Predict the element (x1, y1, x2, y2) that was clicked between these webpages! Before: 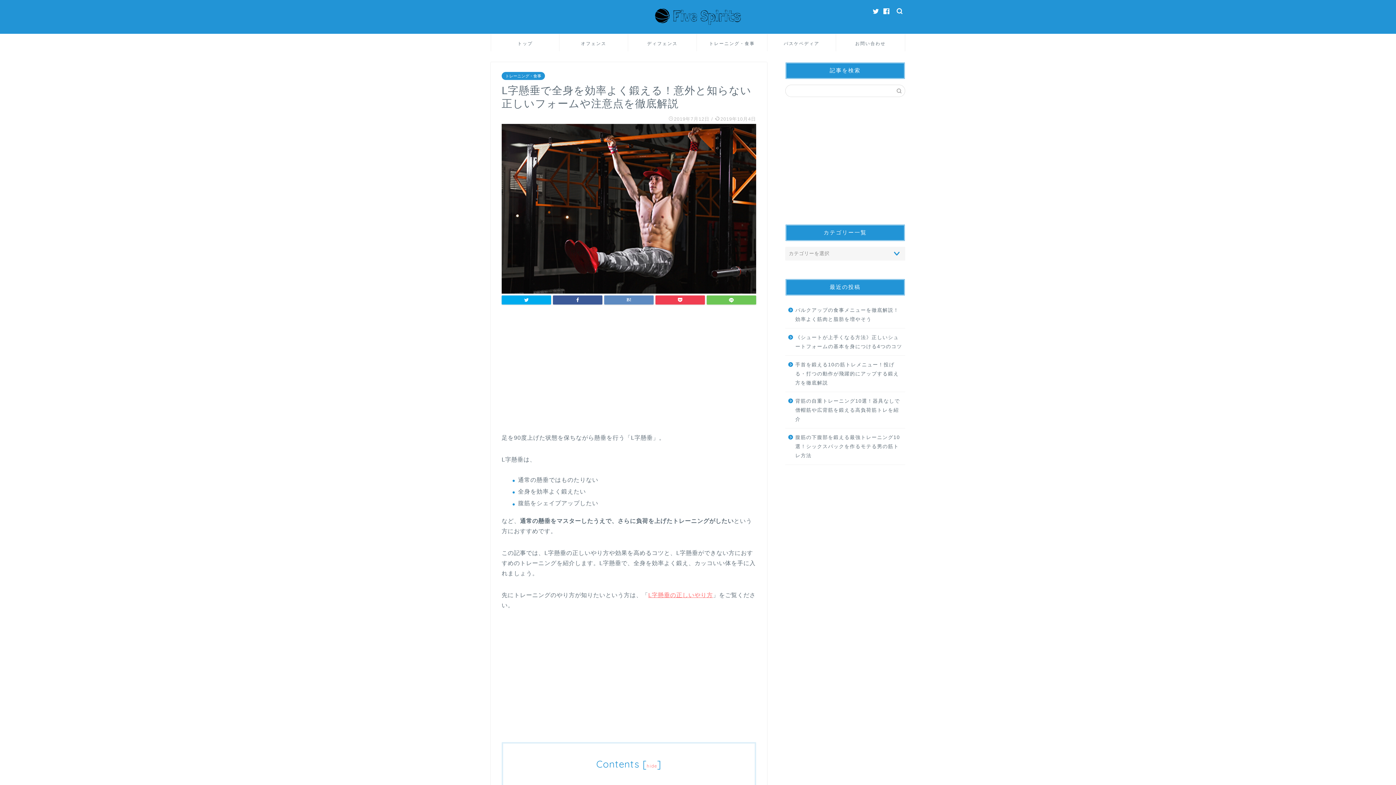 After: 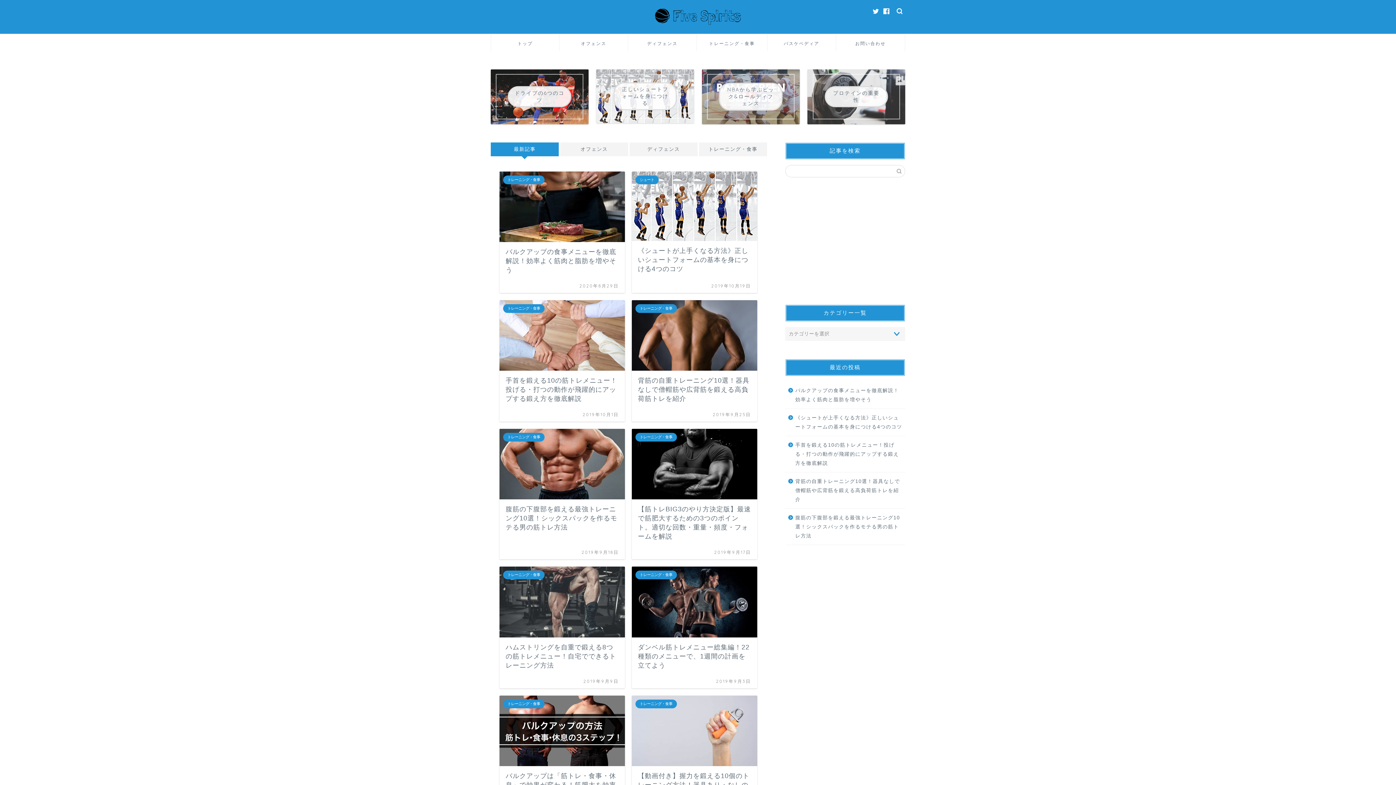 Action: label: トップ bbox: (491, 34, 559, 51)